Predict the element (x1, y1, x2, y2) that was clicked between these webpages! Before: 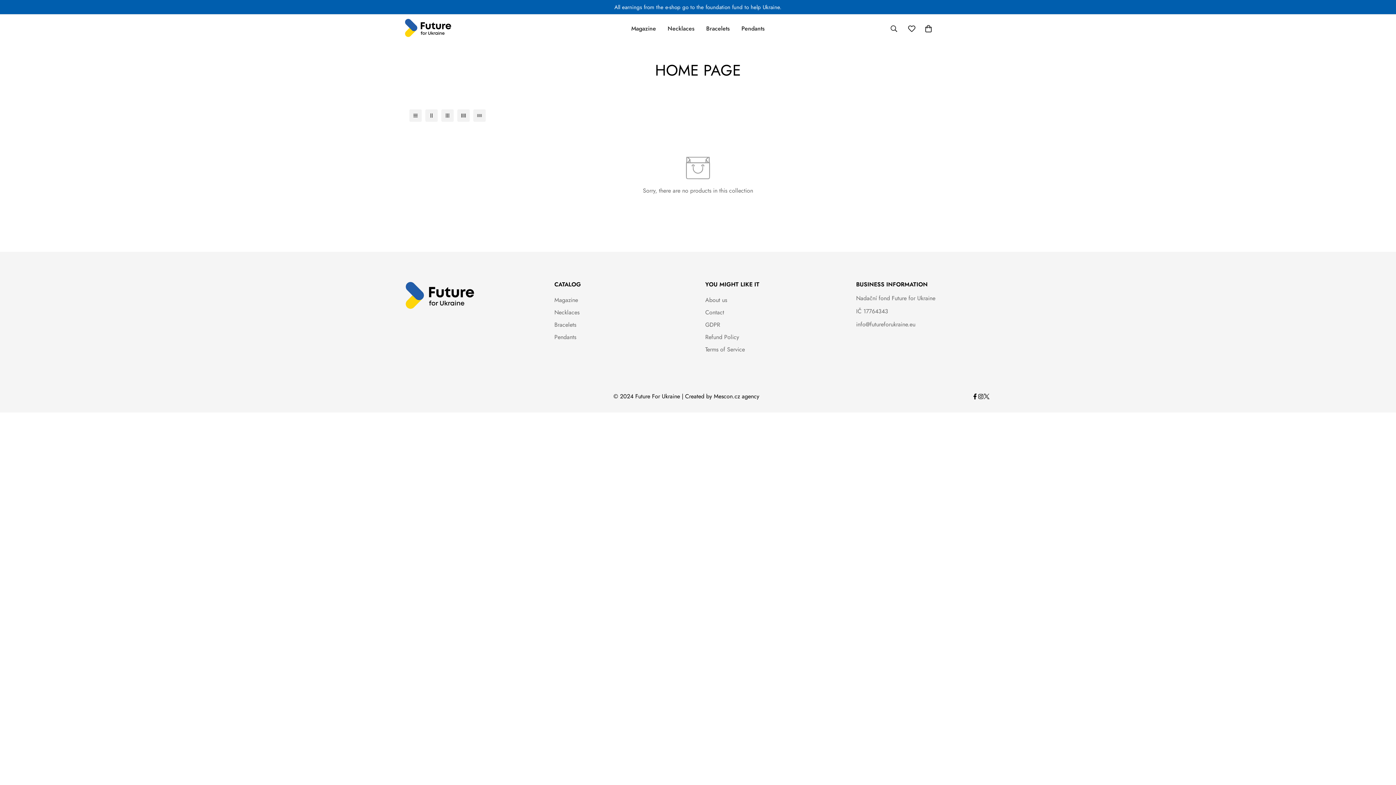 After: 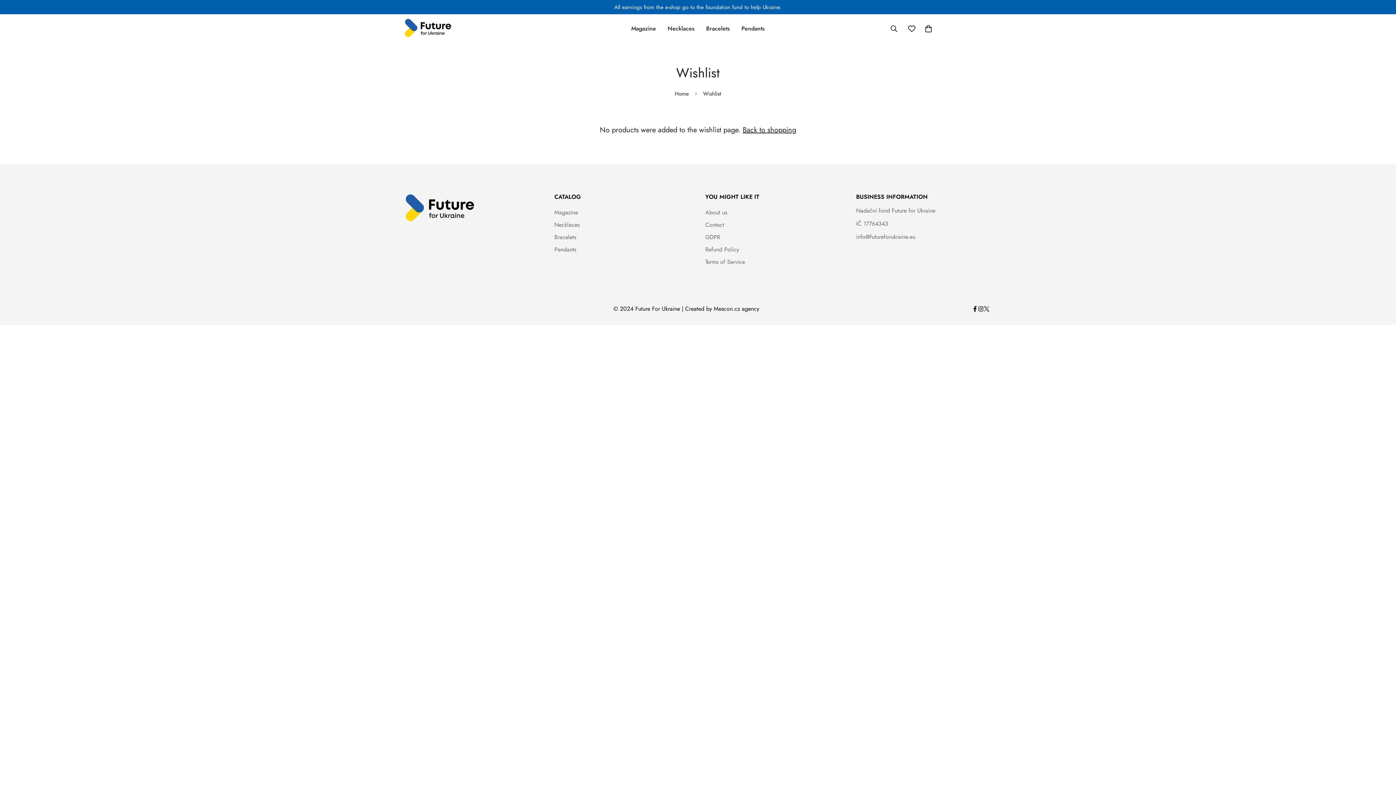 Action: label: Wishlist bbox: (903, 18, 920, 39)